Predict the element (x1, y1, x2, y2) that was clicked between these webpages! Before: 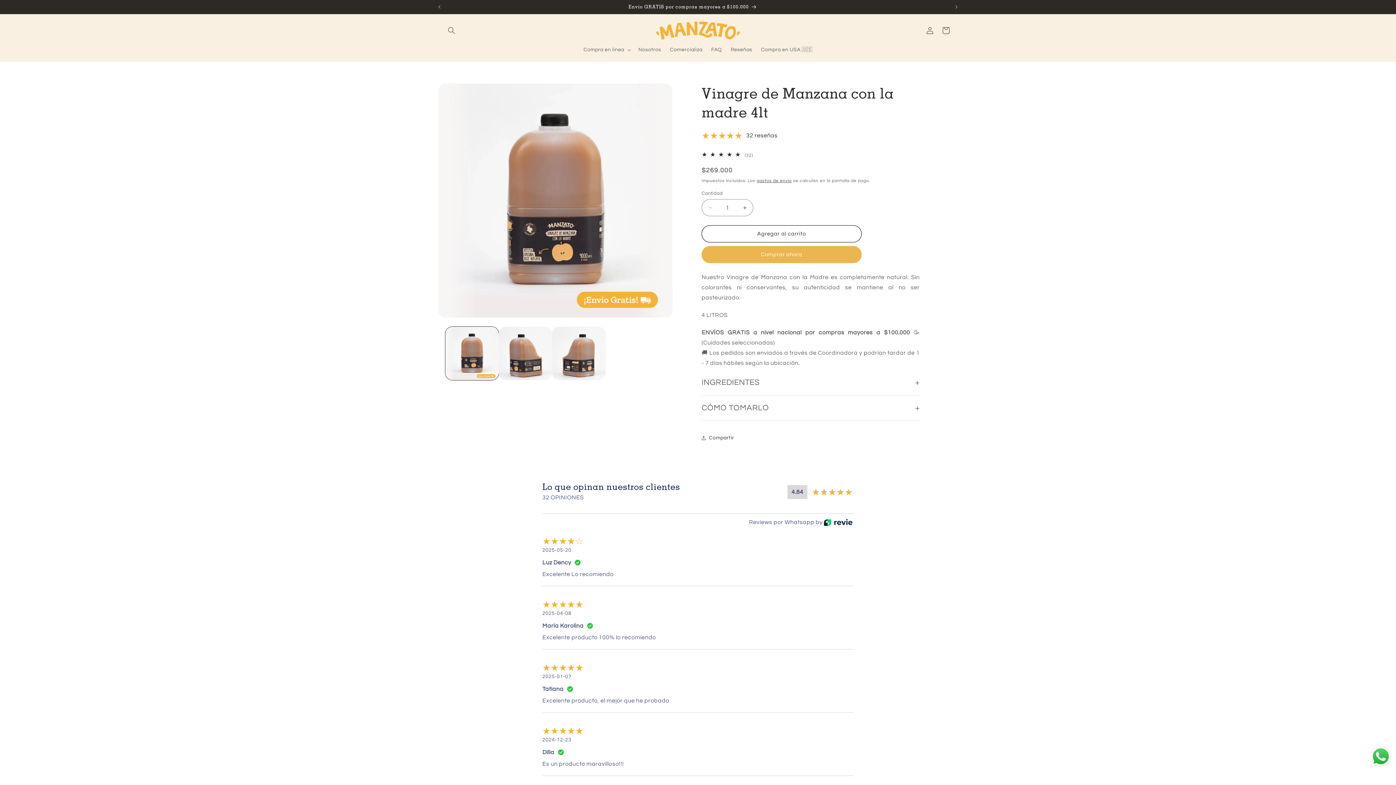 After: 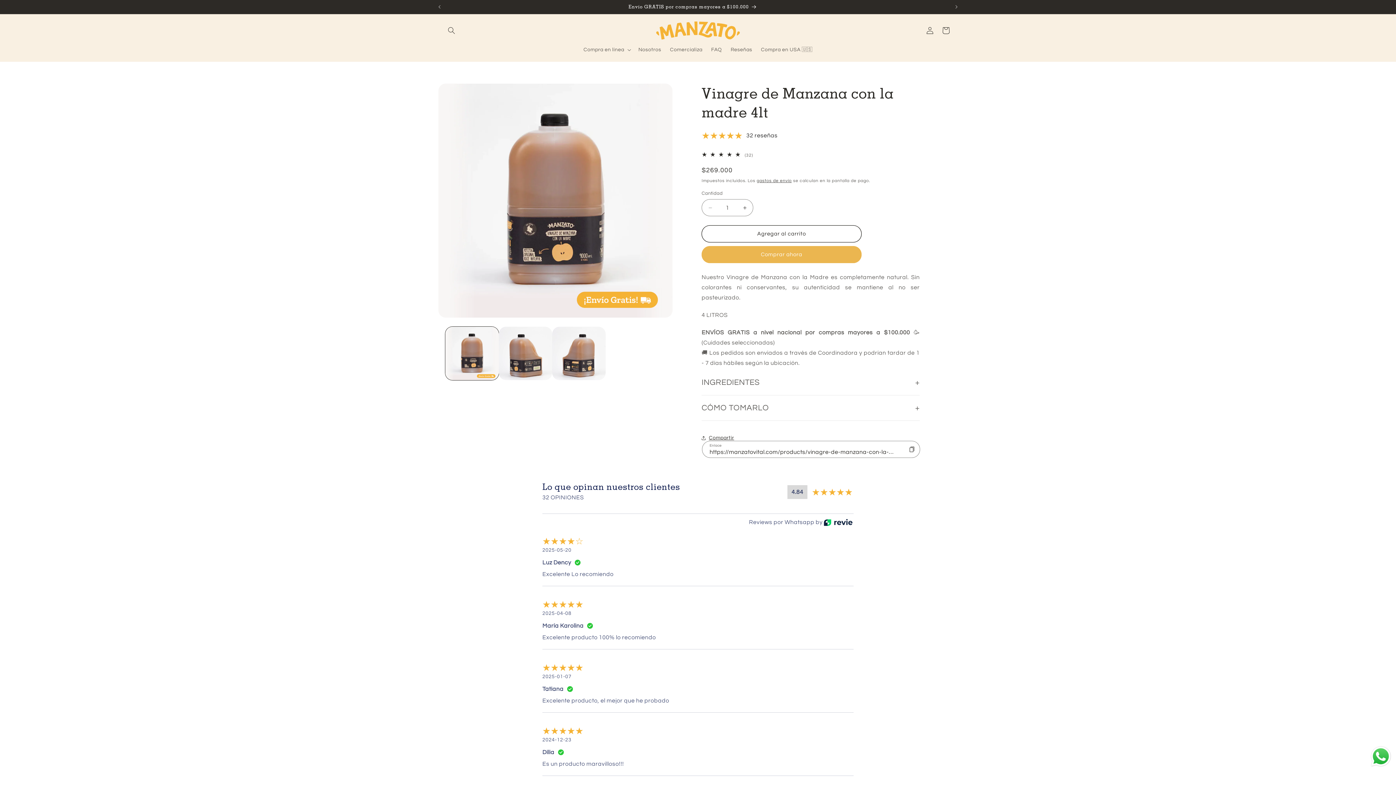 Action: label: Compartir bbox: (701, 430, 734, 446)